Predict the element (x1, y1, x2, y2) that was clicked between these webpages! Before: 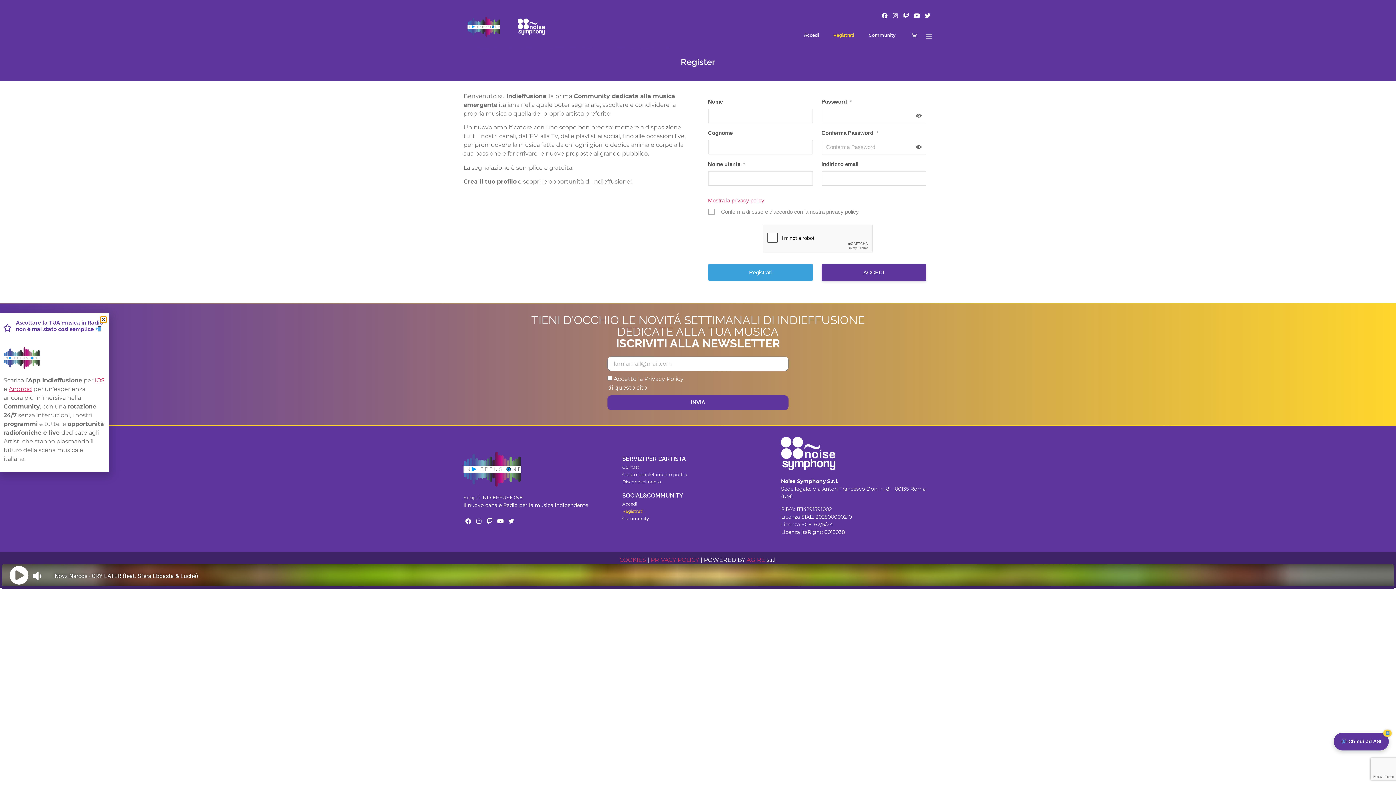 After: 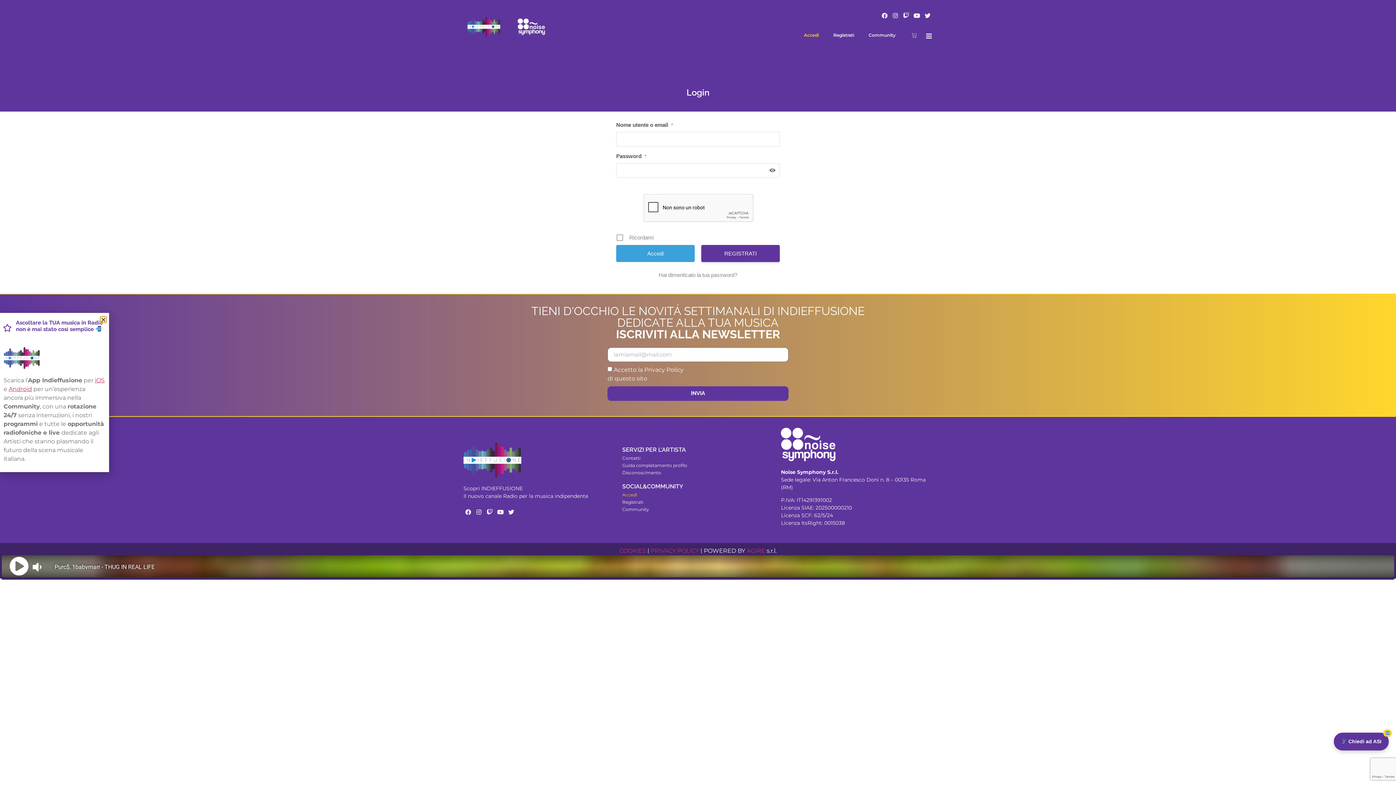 Action: bbox: (821, 263, 926, 281) label: ACCEDI